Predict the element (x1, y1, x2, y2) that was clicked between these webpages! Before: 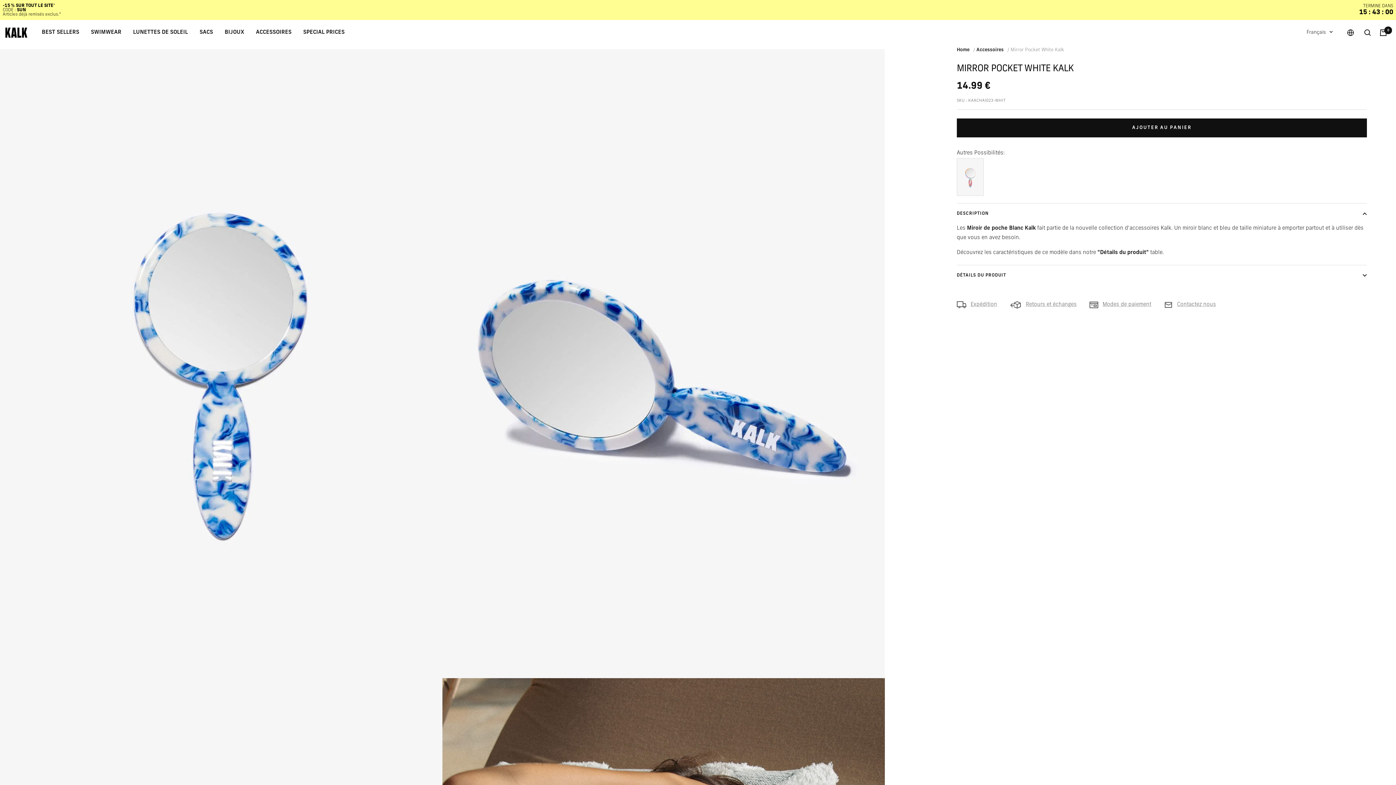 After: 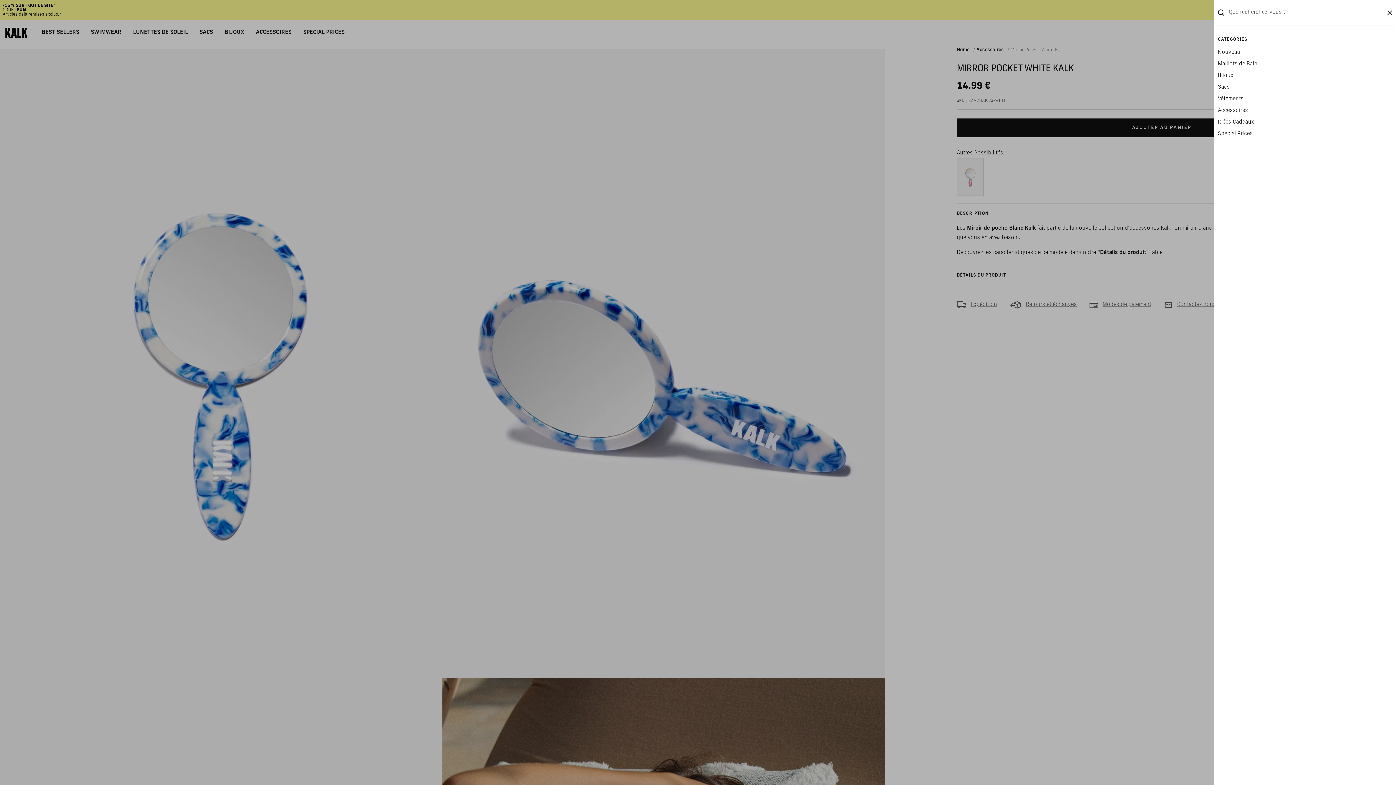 Action: label: Recherche bbox: (1364, 29, 1371, 36)